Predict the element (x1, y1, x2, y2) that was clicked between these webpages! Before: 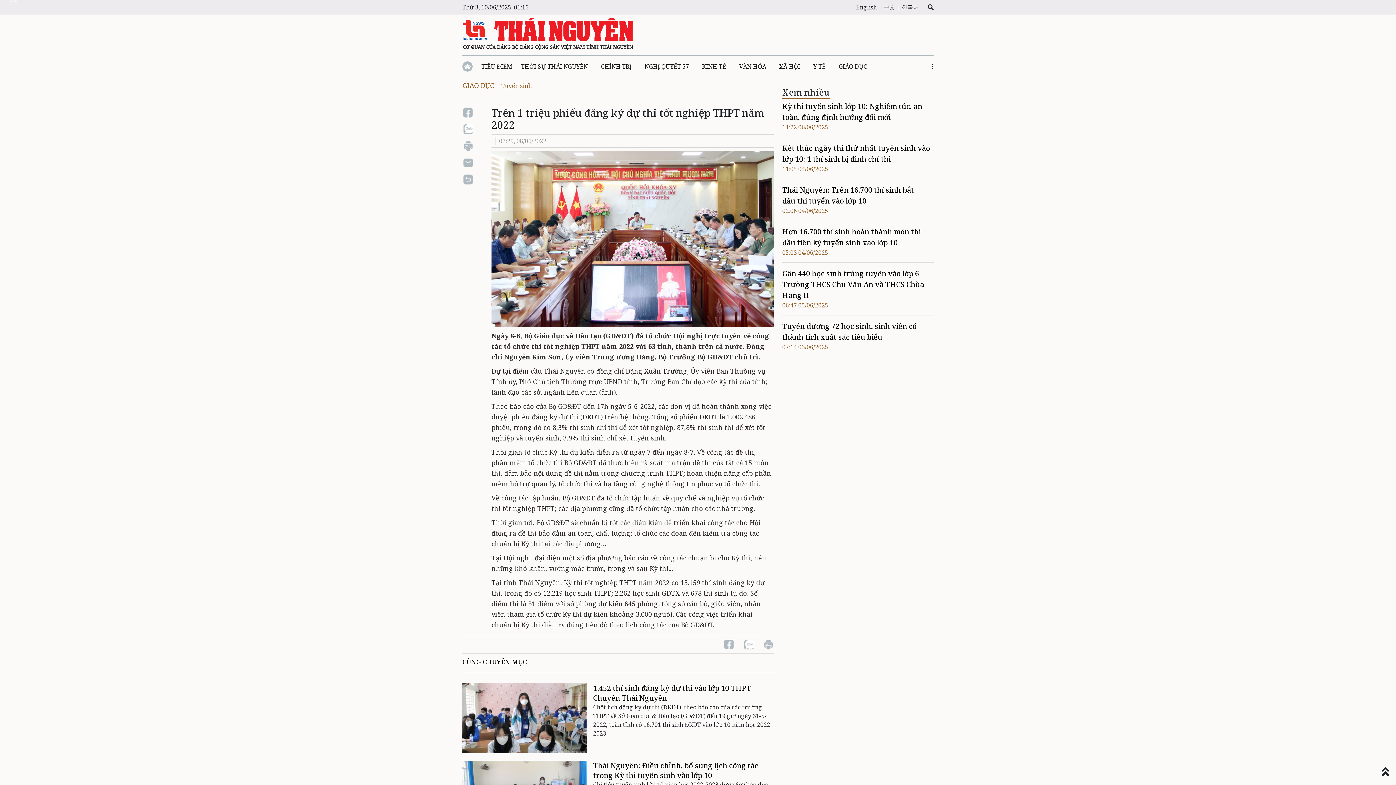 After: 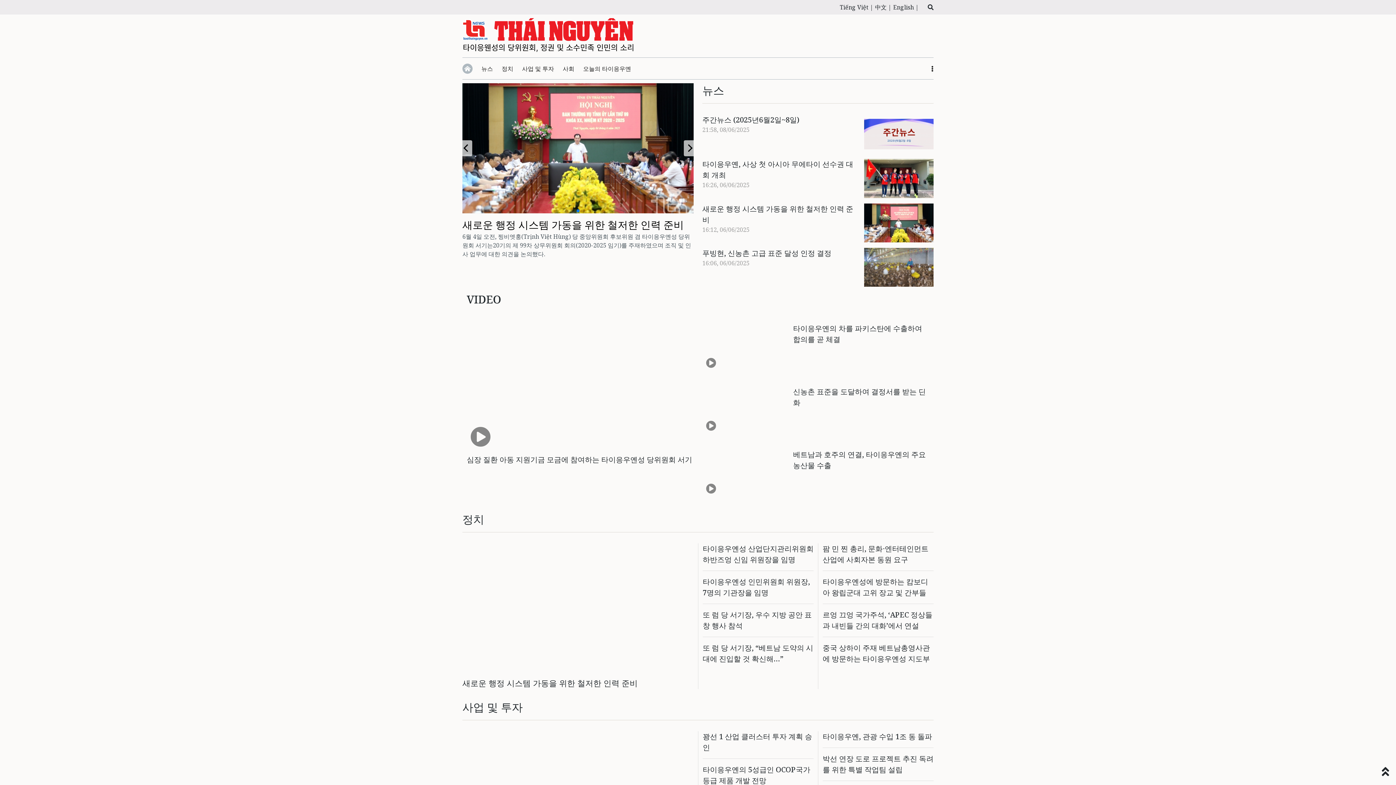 Action: bbox: (901, 3, 919, 11) label: 한국어